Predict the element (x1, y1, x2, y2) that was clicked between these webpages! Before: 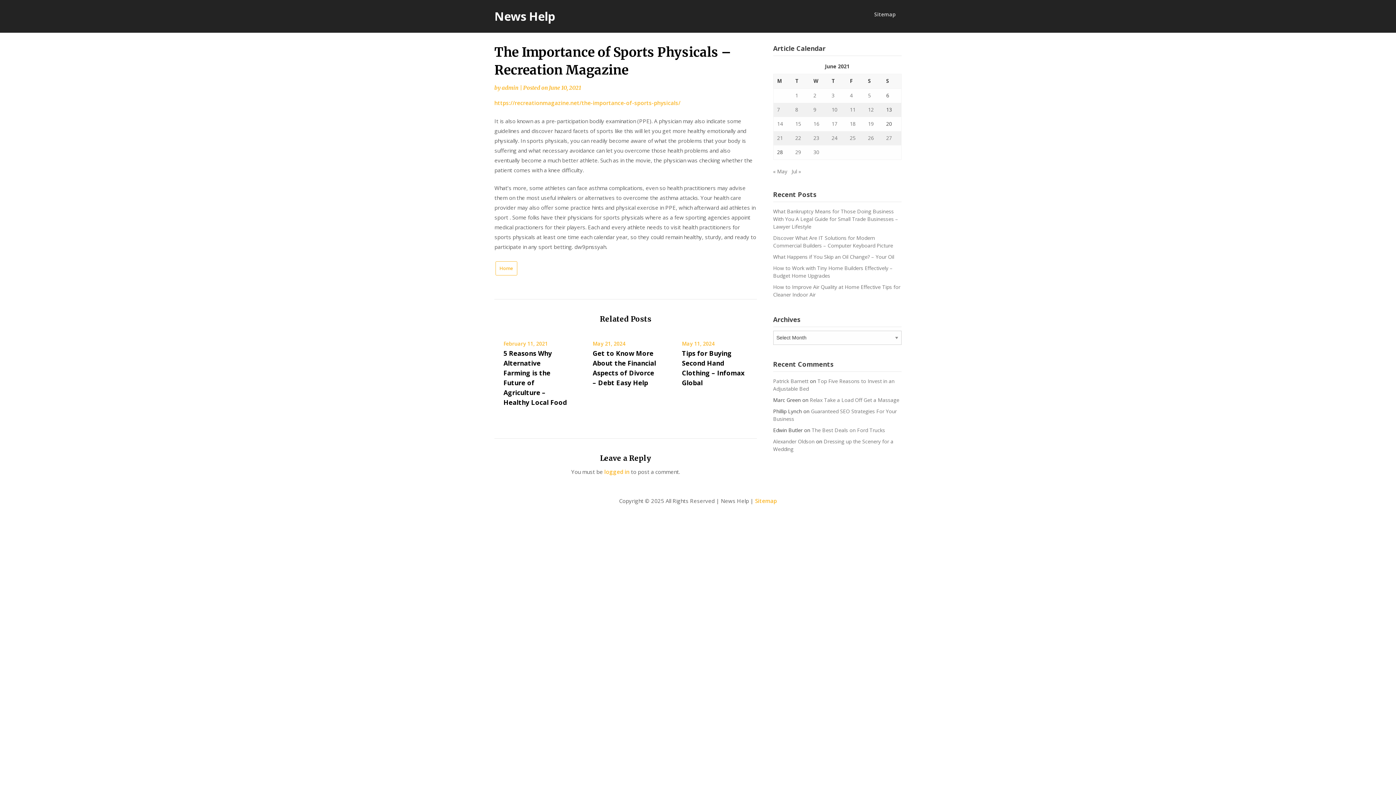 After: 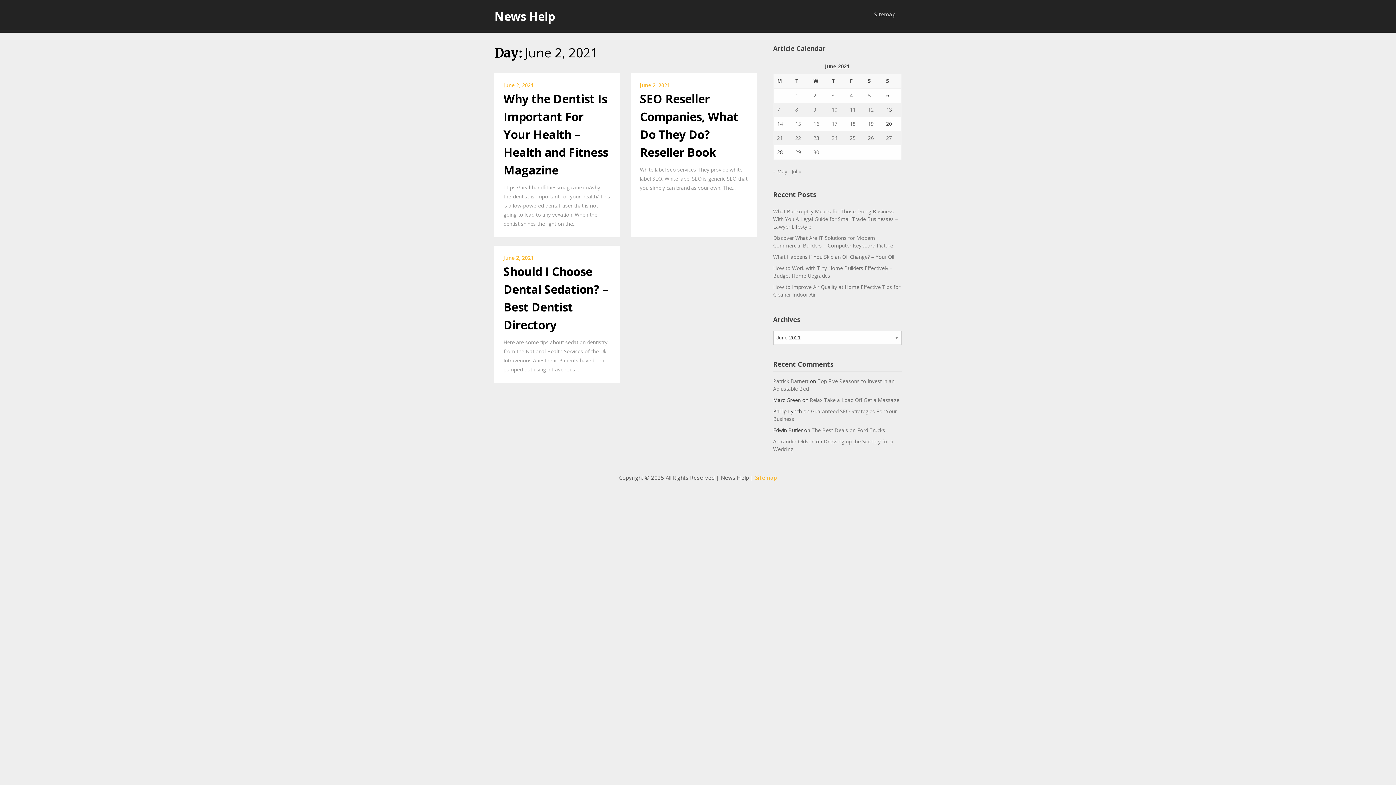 Action: bbox: (813, 92, 816, 98) label: Posts published on June 2, 2021